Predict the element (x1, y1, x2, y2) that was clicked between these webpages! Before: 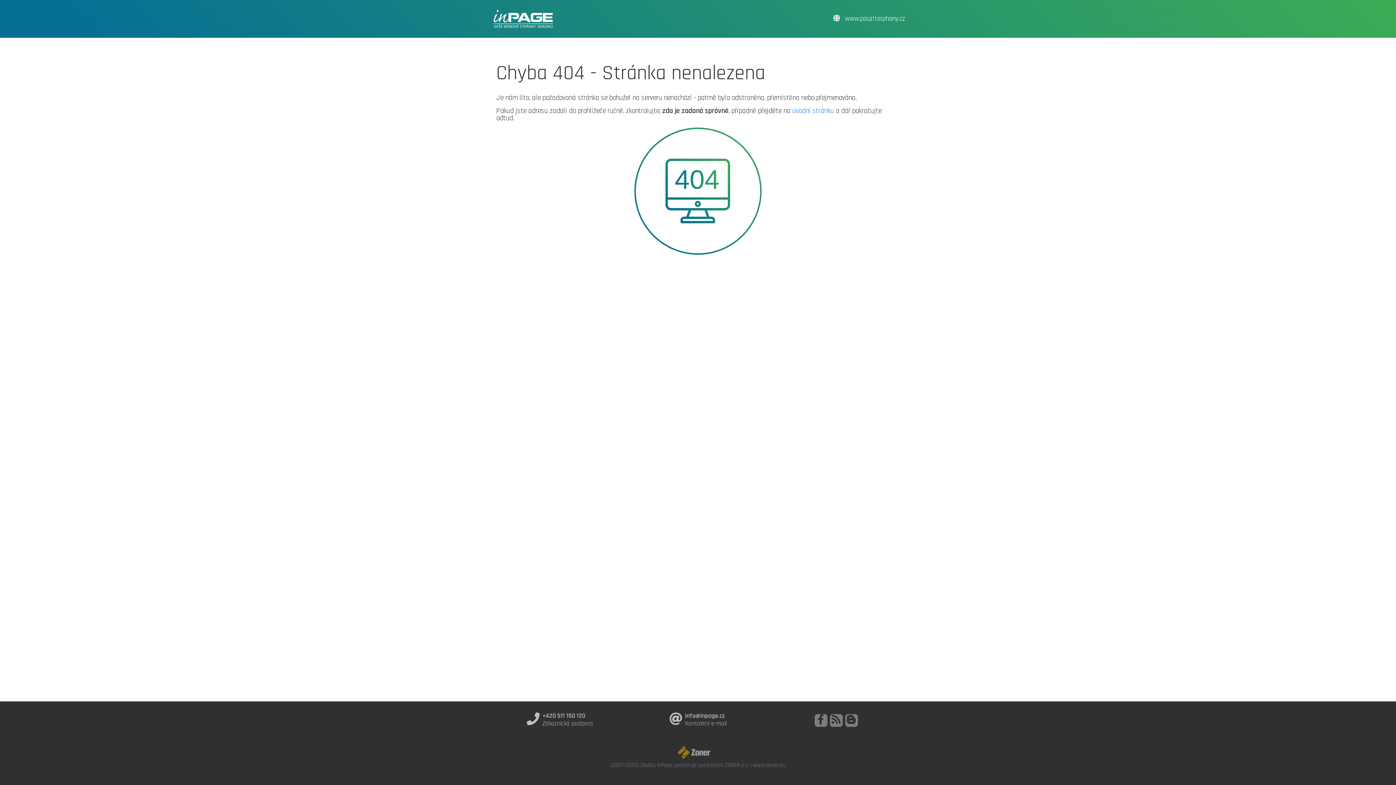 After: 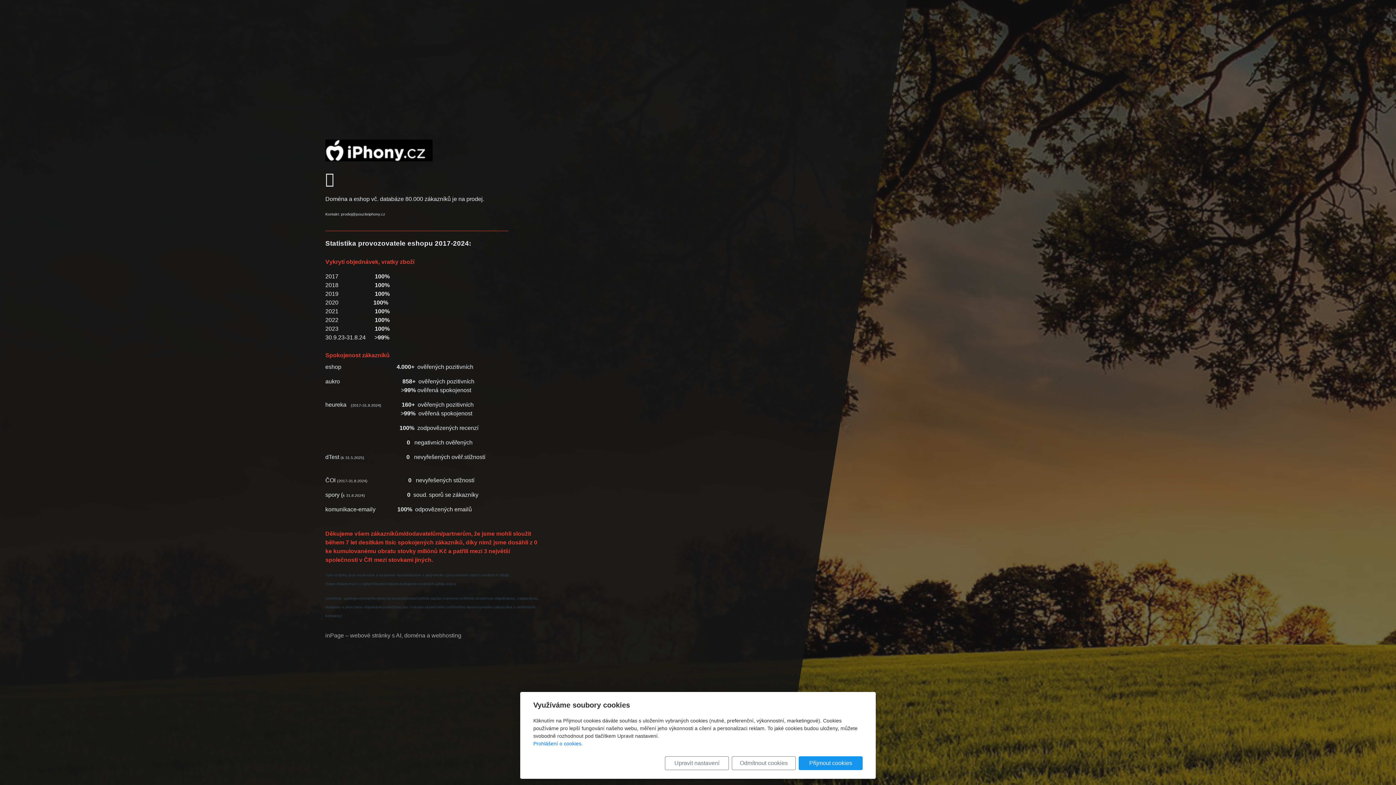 Action: label:  www.pouziteiphony.cz bbox: (833, 7, 905, 30)